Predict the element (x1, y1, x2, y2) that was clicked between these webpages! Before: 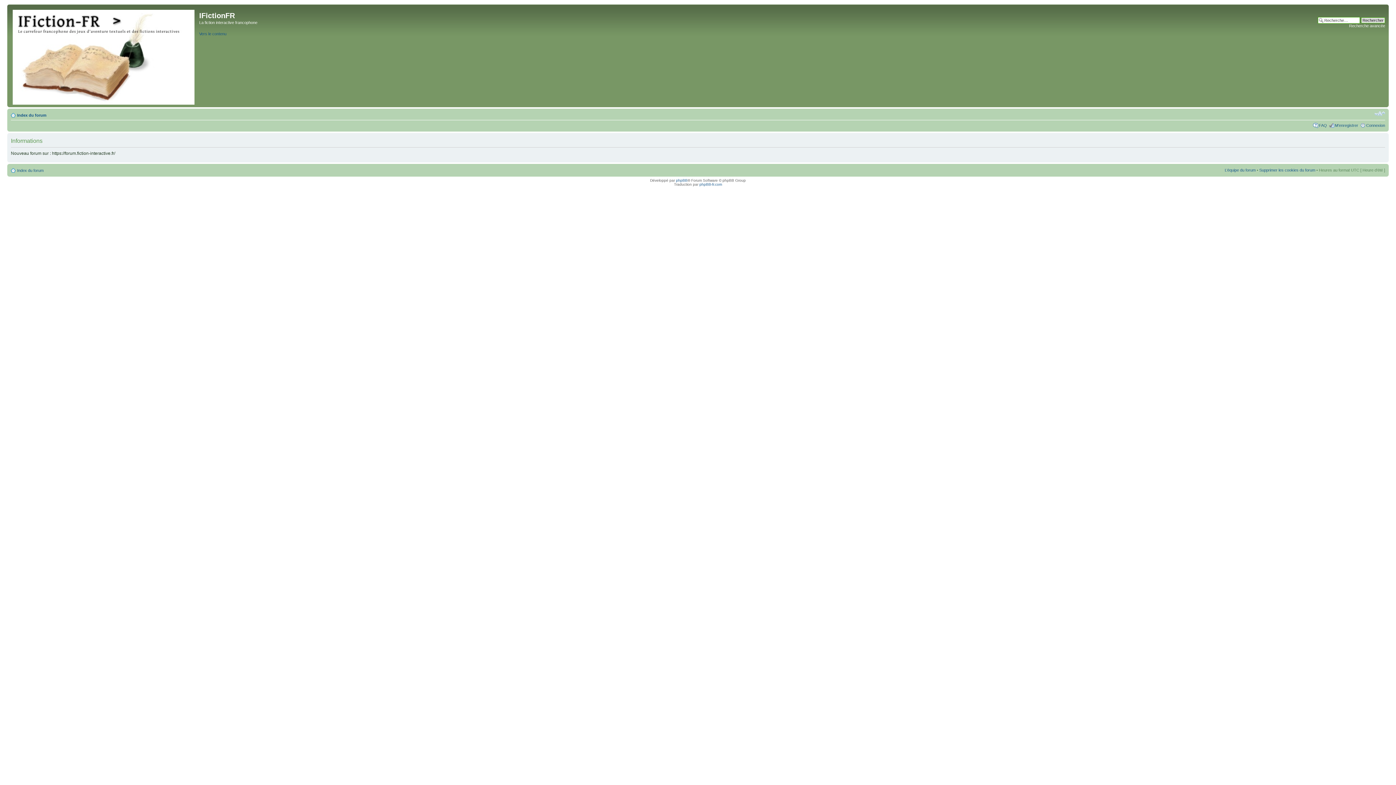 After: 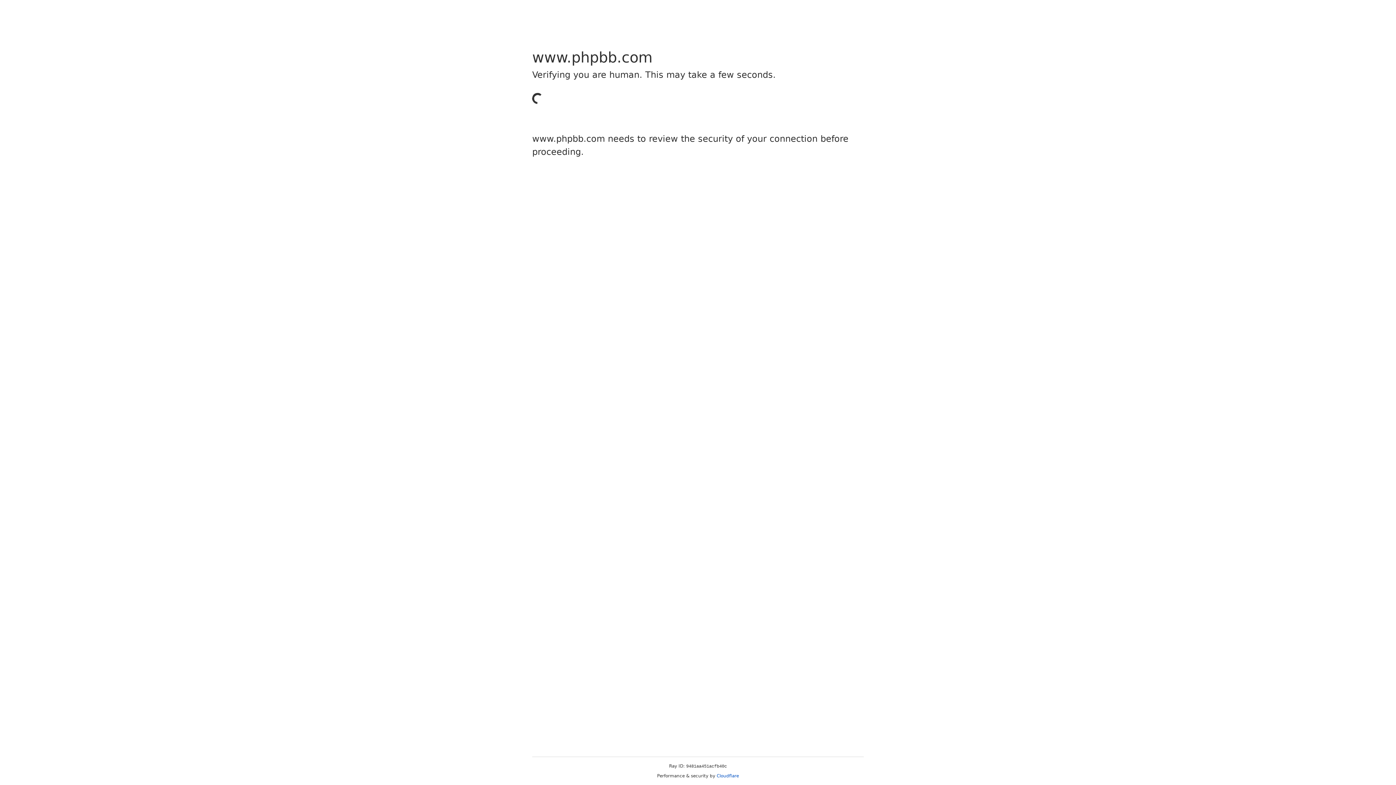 Action: bbox: (676, 178, 687, 182) label: phpBB